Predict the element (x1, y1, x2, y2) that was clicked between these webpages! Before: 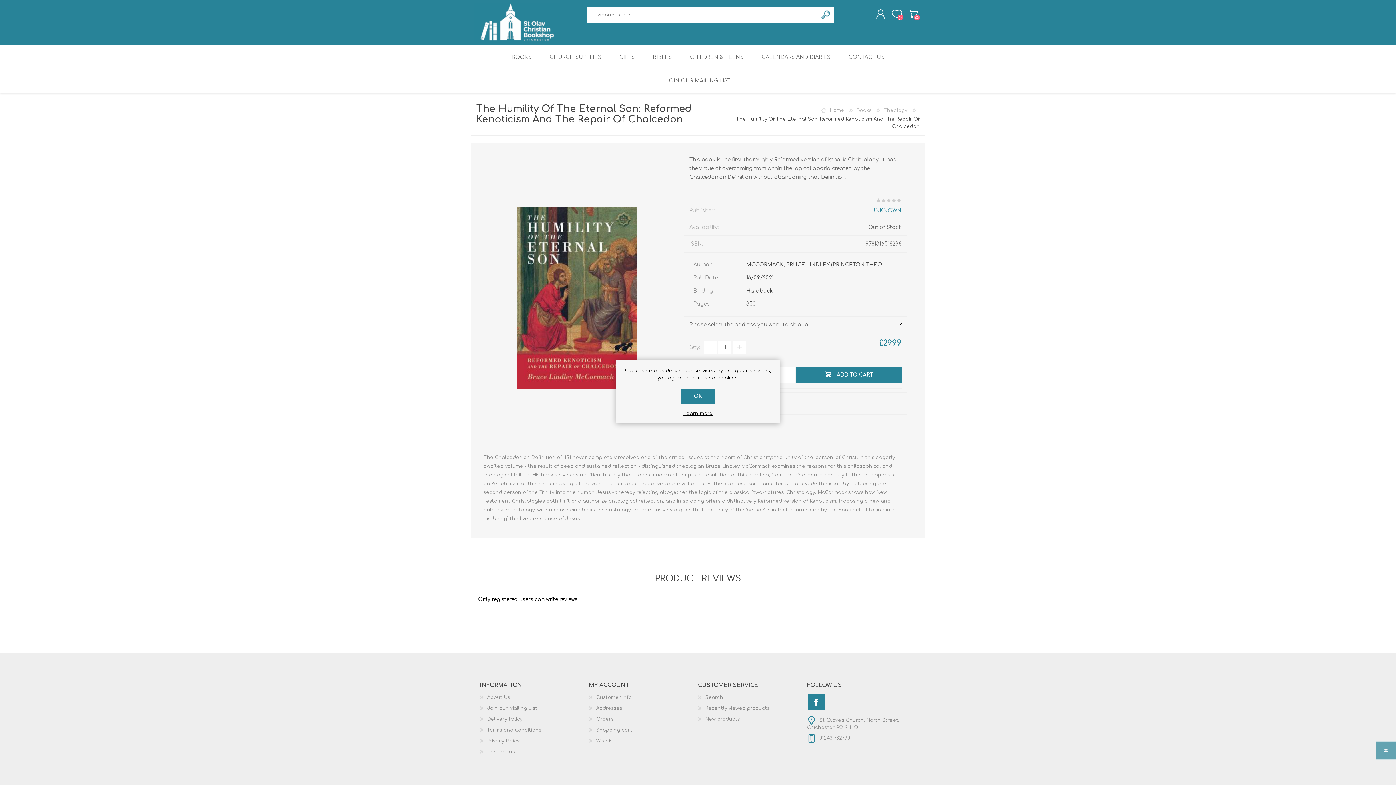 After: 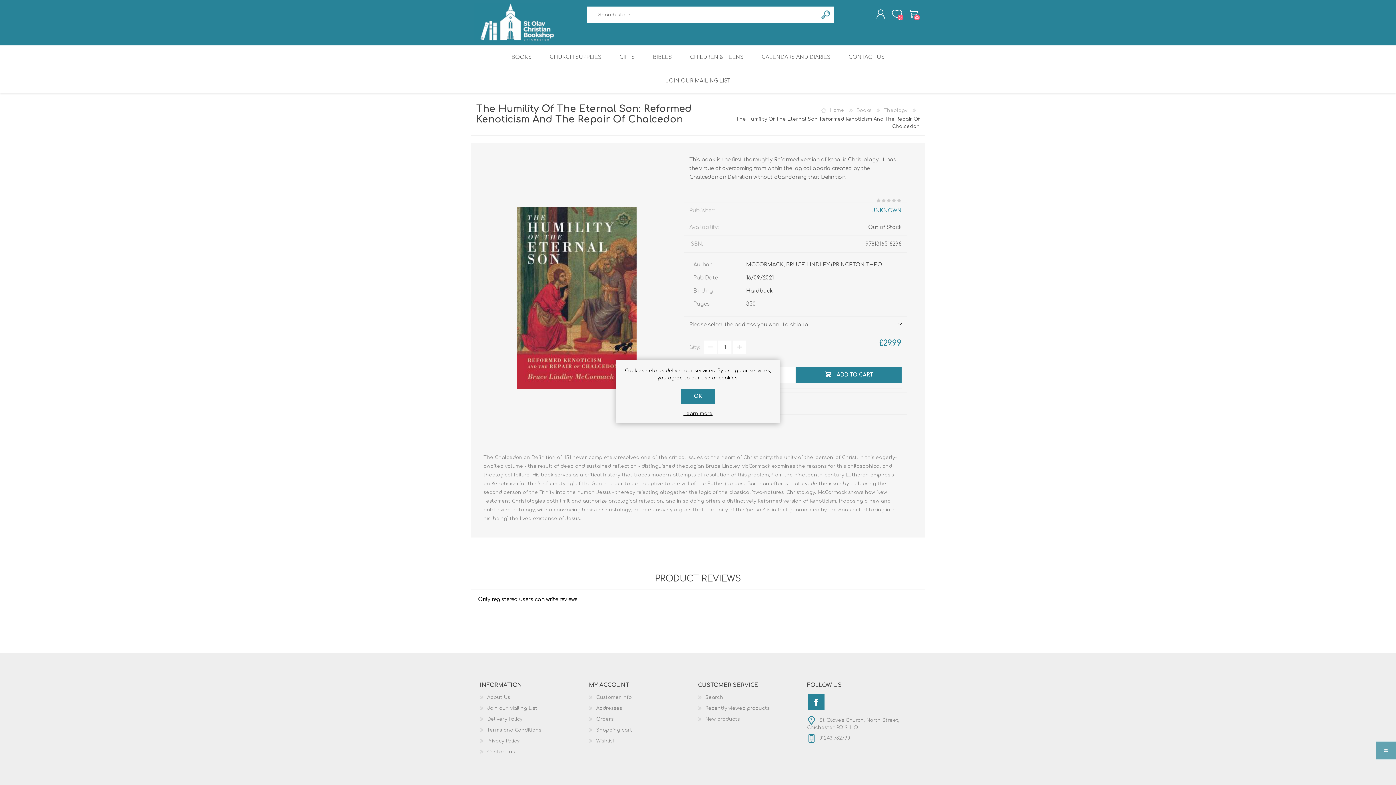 Action: label: Search bbox: (818, 6, 834, 22)